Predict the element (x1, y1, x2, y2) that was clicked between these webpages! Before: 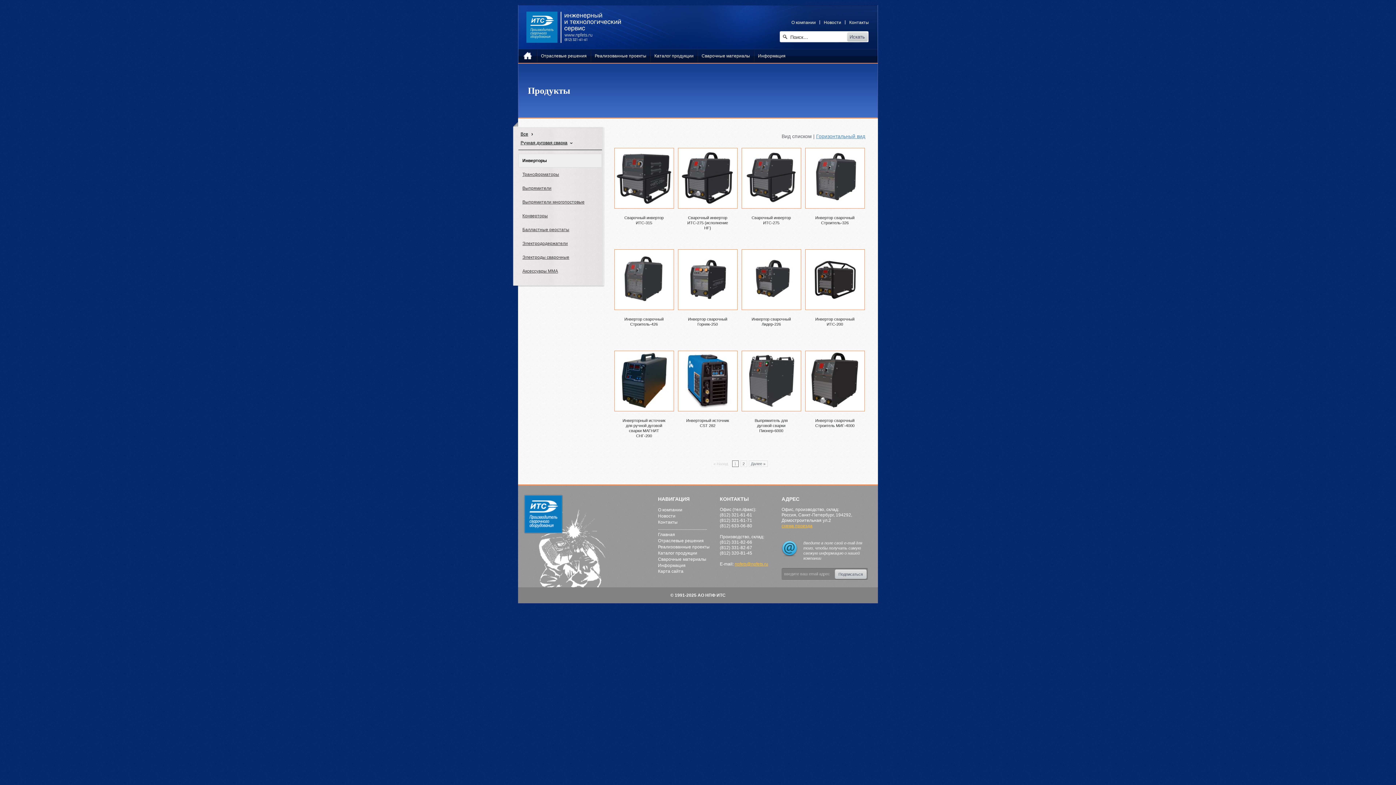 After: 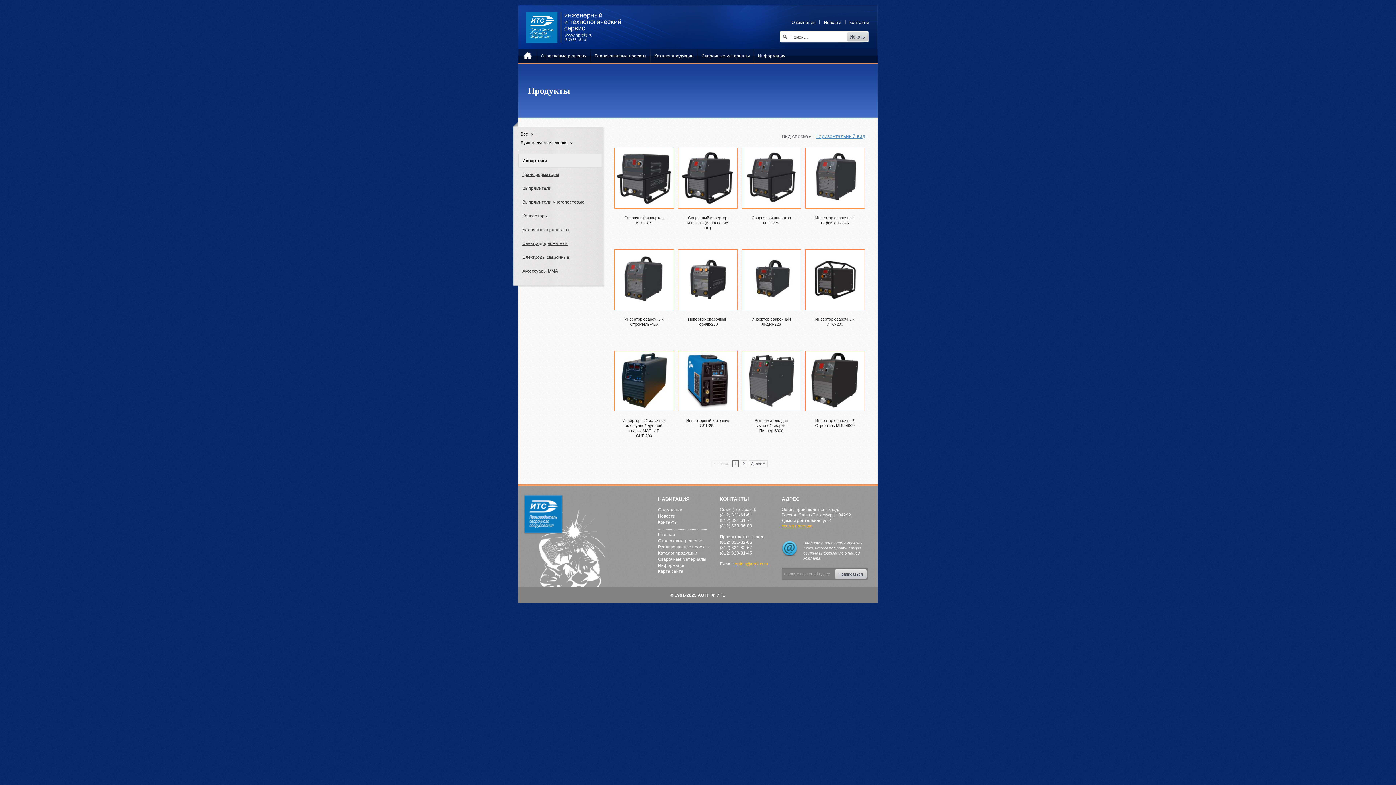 Action: bbox: (658, 550, 697, 556) label: Каталог продукции